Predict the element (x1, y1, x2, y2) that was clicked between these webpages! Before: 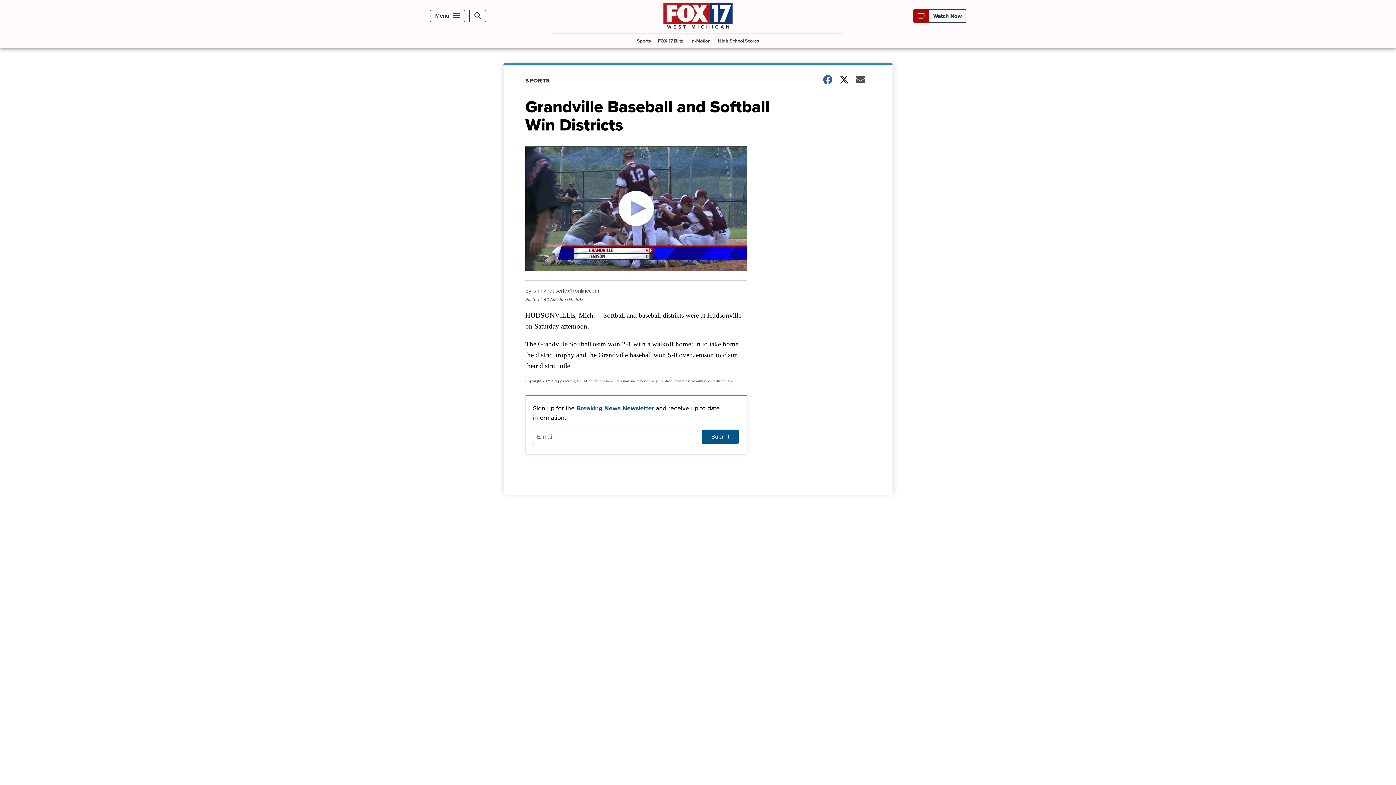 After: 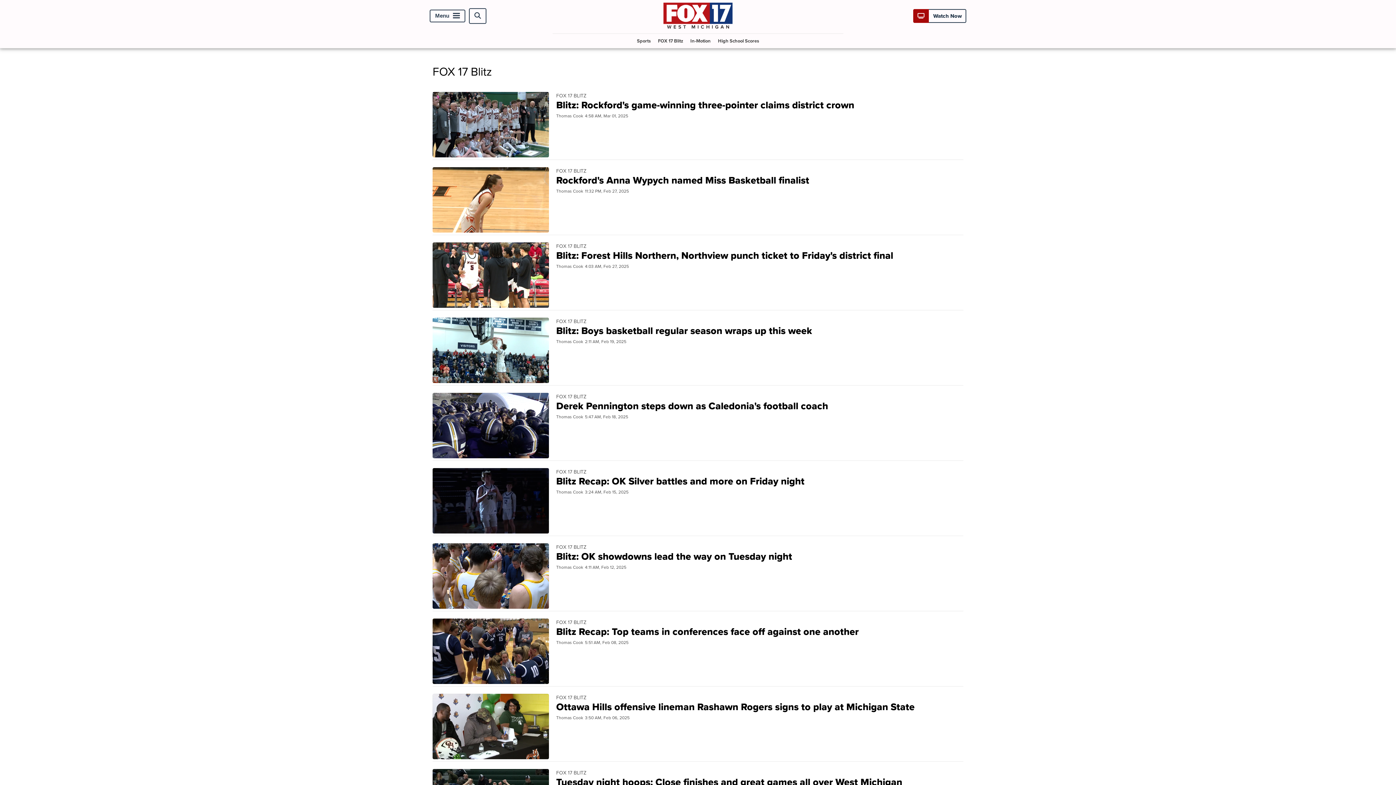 Action: bbox: (655, 33, 686, 47) label: FOX 17 Blitz